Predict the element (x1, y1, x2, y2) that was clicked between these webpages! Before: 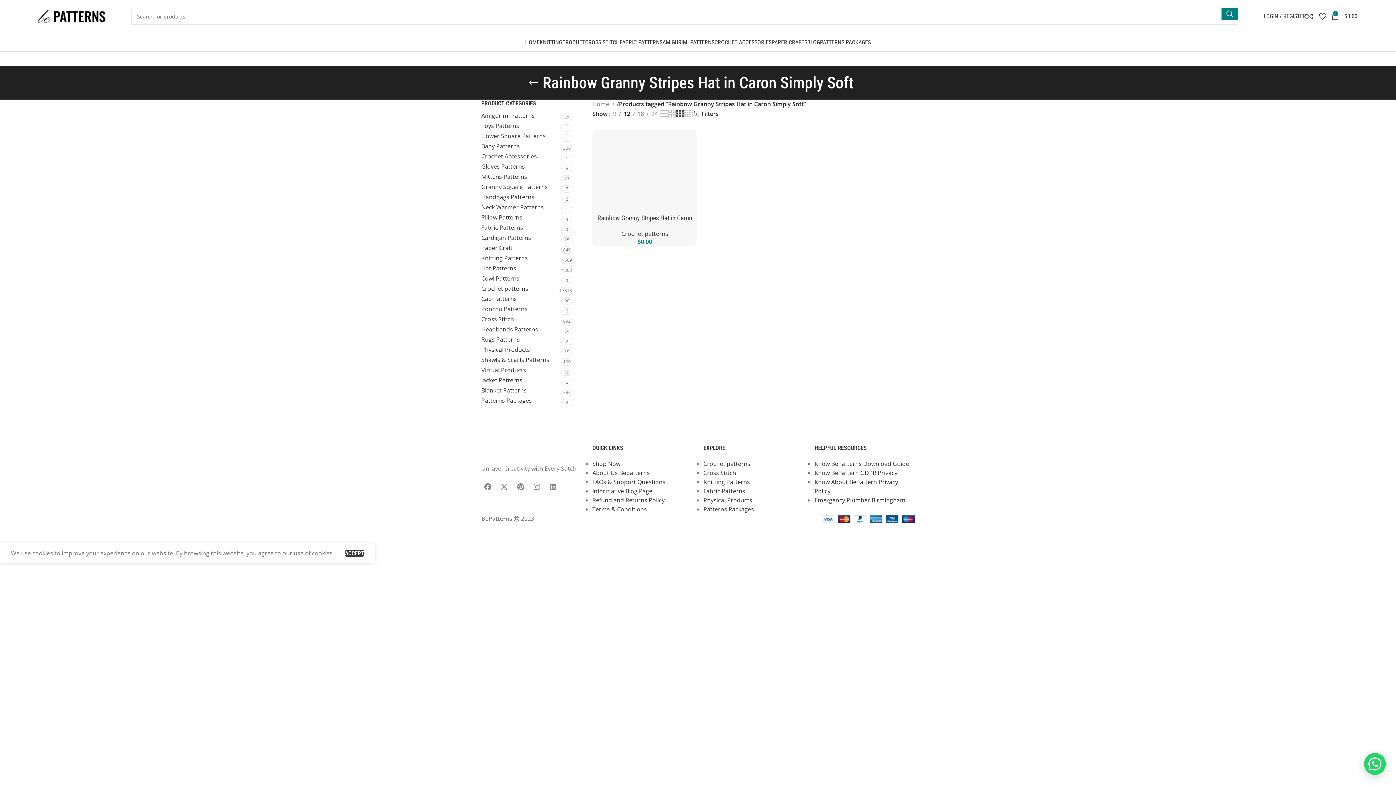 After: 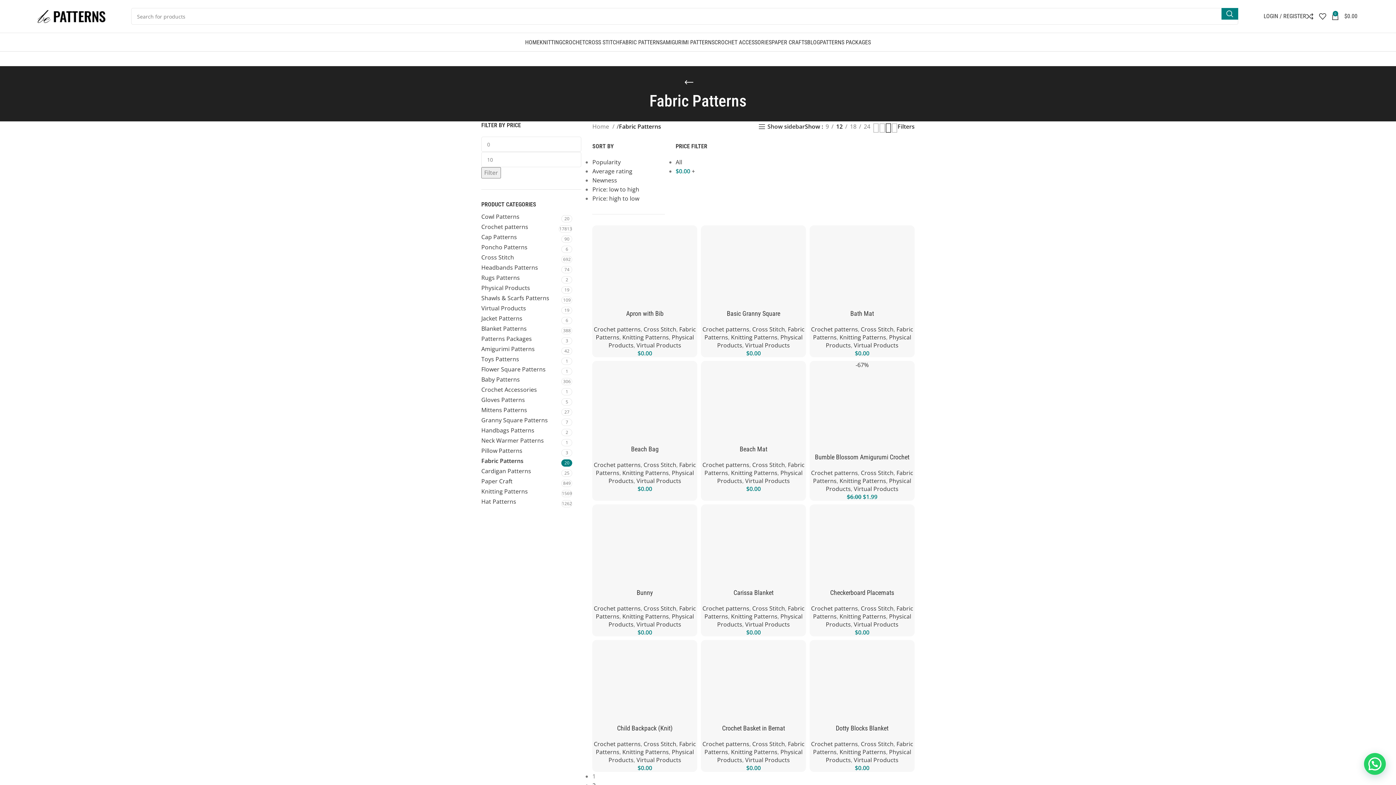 Action: bbox: (703, 487, 745, 495) label: Fabric Patterns